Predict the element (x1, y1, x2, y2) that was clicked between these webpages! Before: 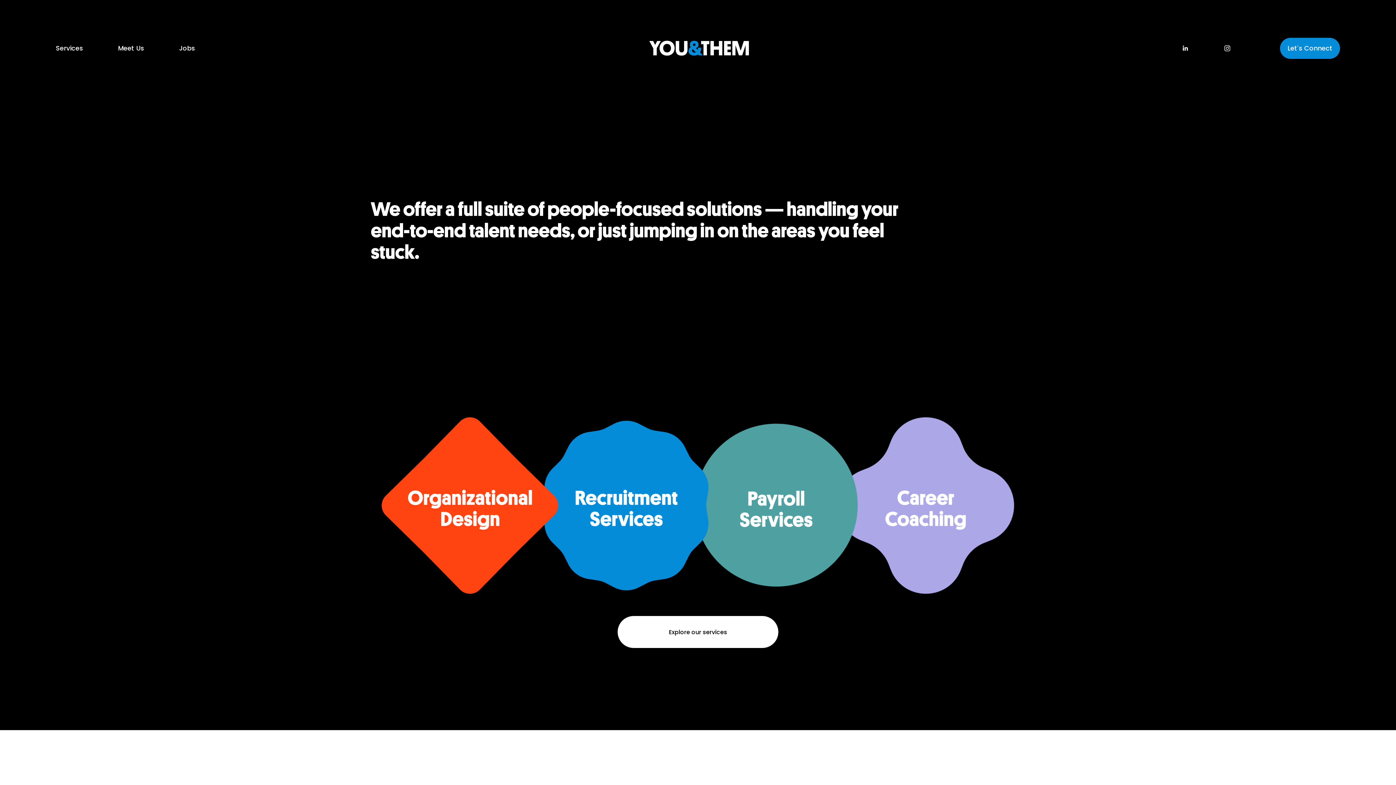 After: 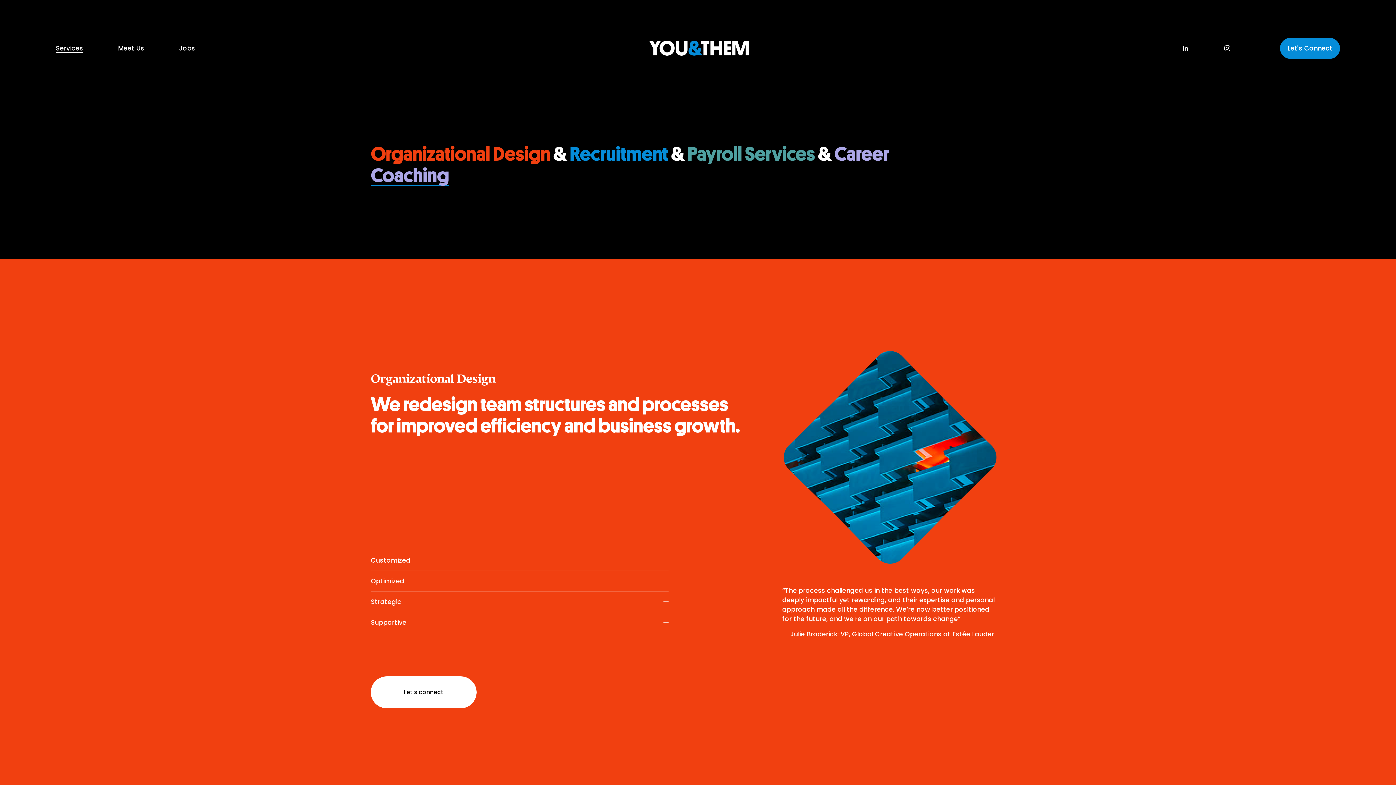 Action: label: Explore our services bbox: (617, 616, 778, 648)